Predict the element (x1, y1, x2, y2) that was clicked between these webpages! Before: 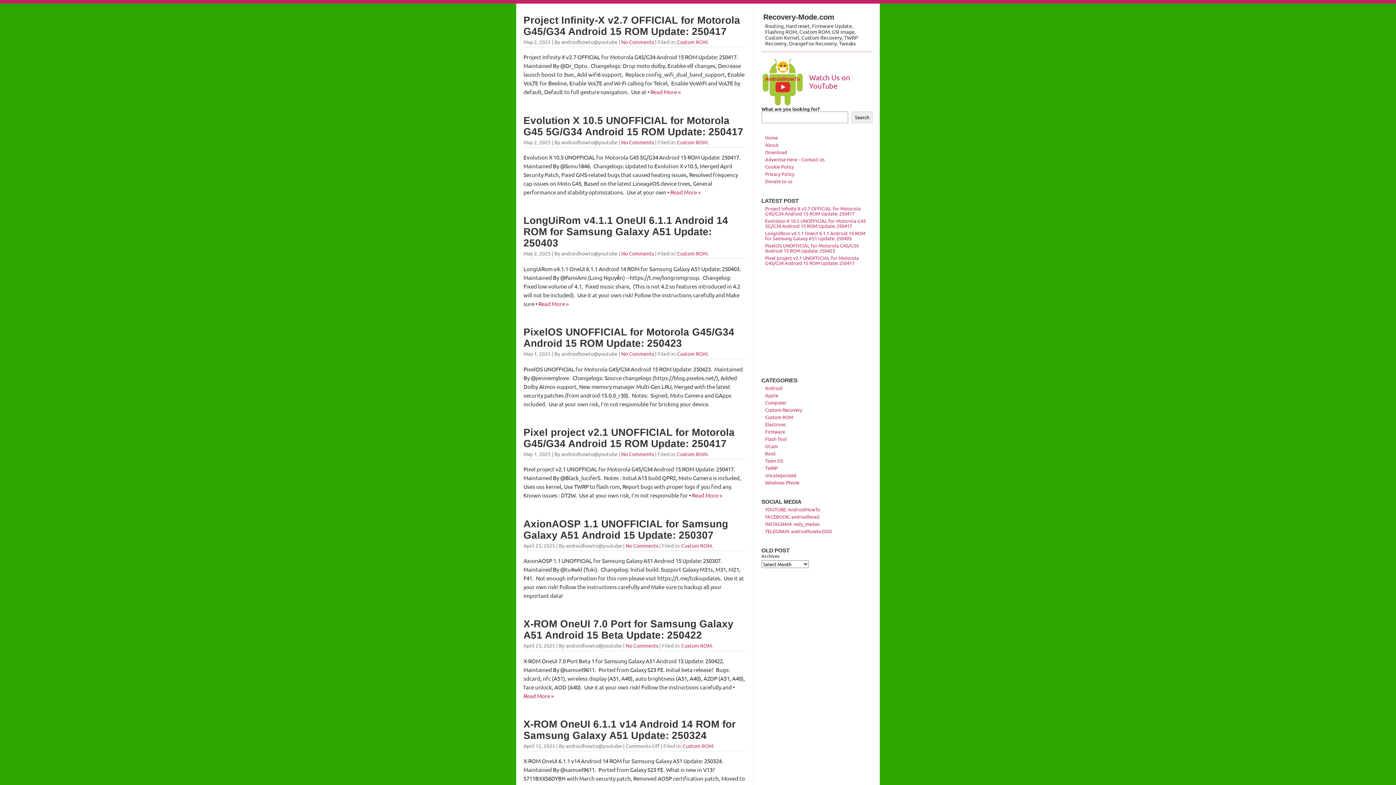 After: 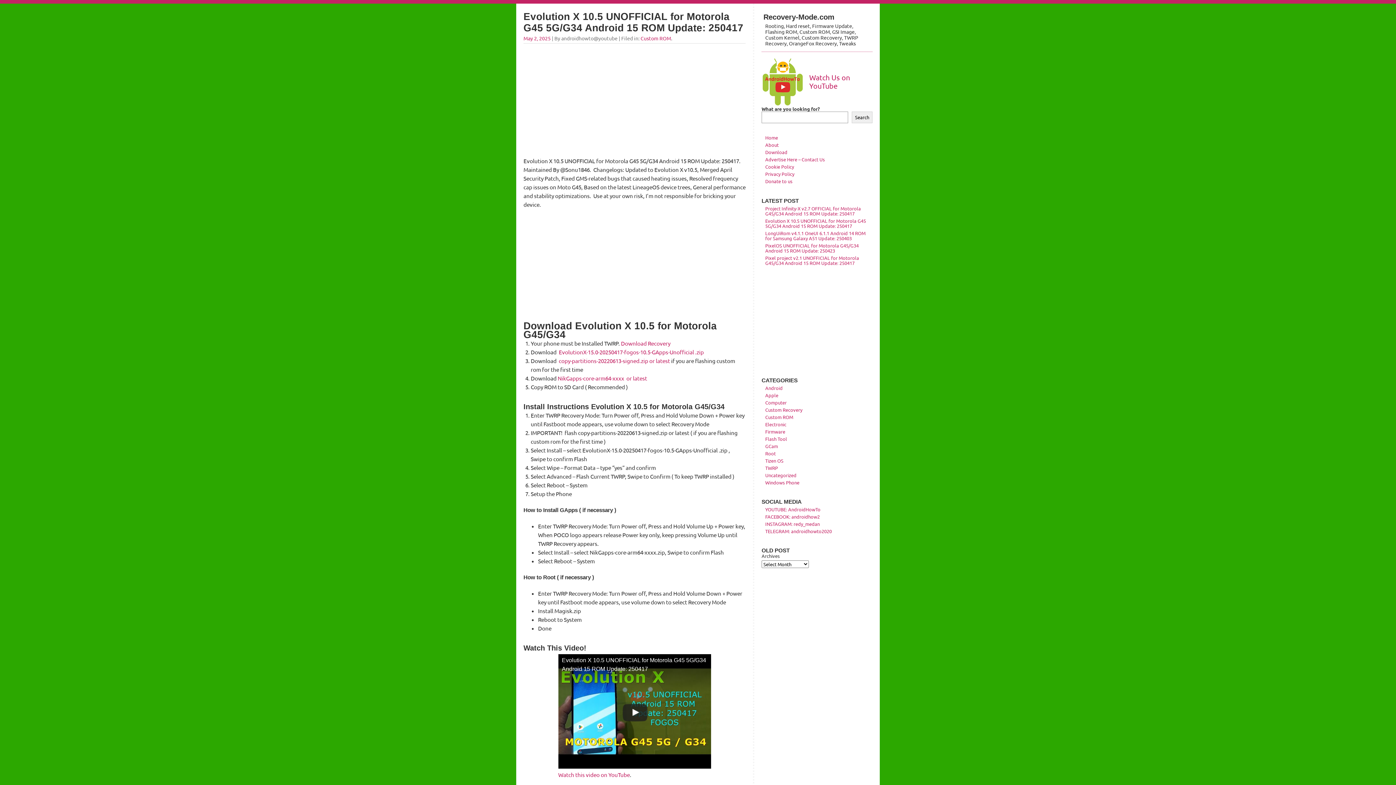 Action: bbox: (765, 217, 866, 229) label: Evolution X 10.5 UNOFFICIAL for Motorola G45 5G/G34 Android 15 ROM Update: 250417